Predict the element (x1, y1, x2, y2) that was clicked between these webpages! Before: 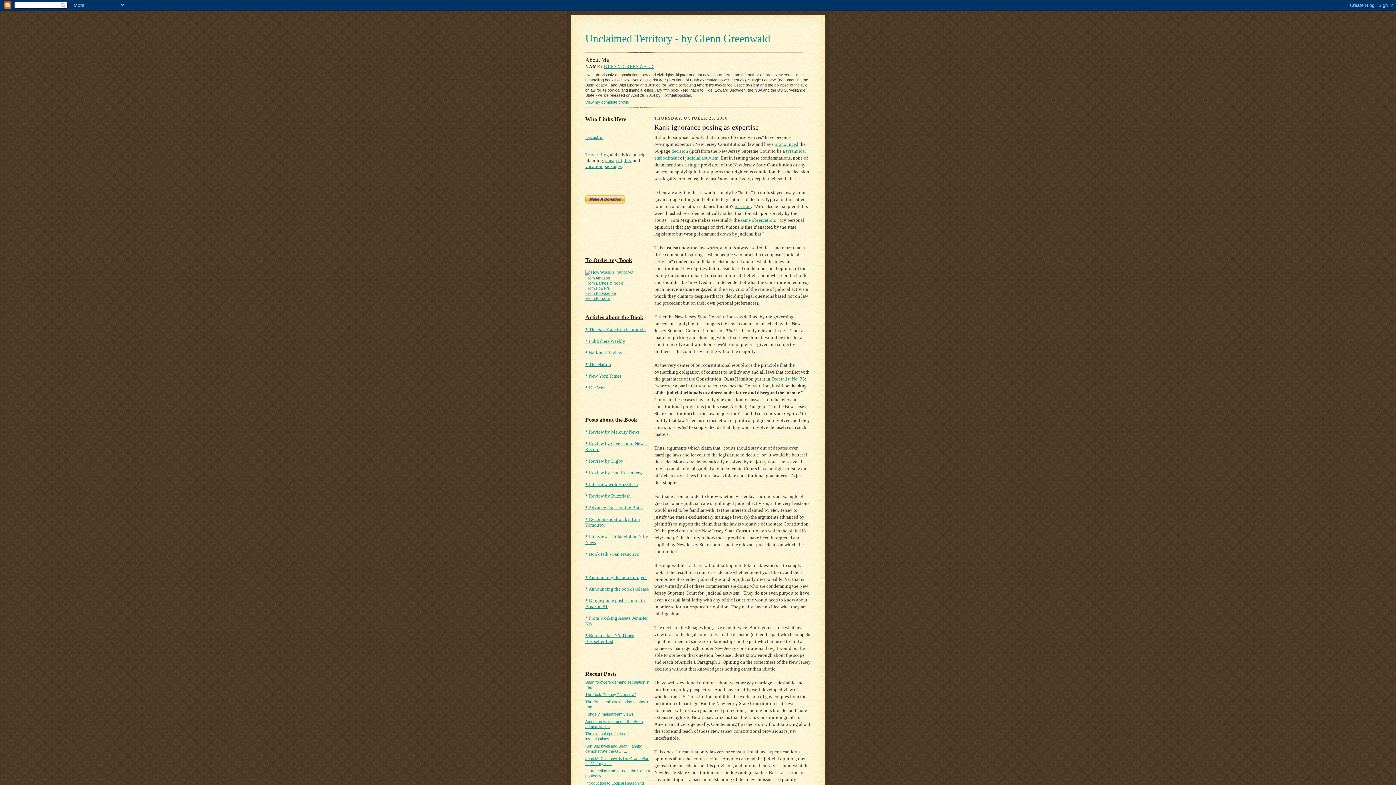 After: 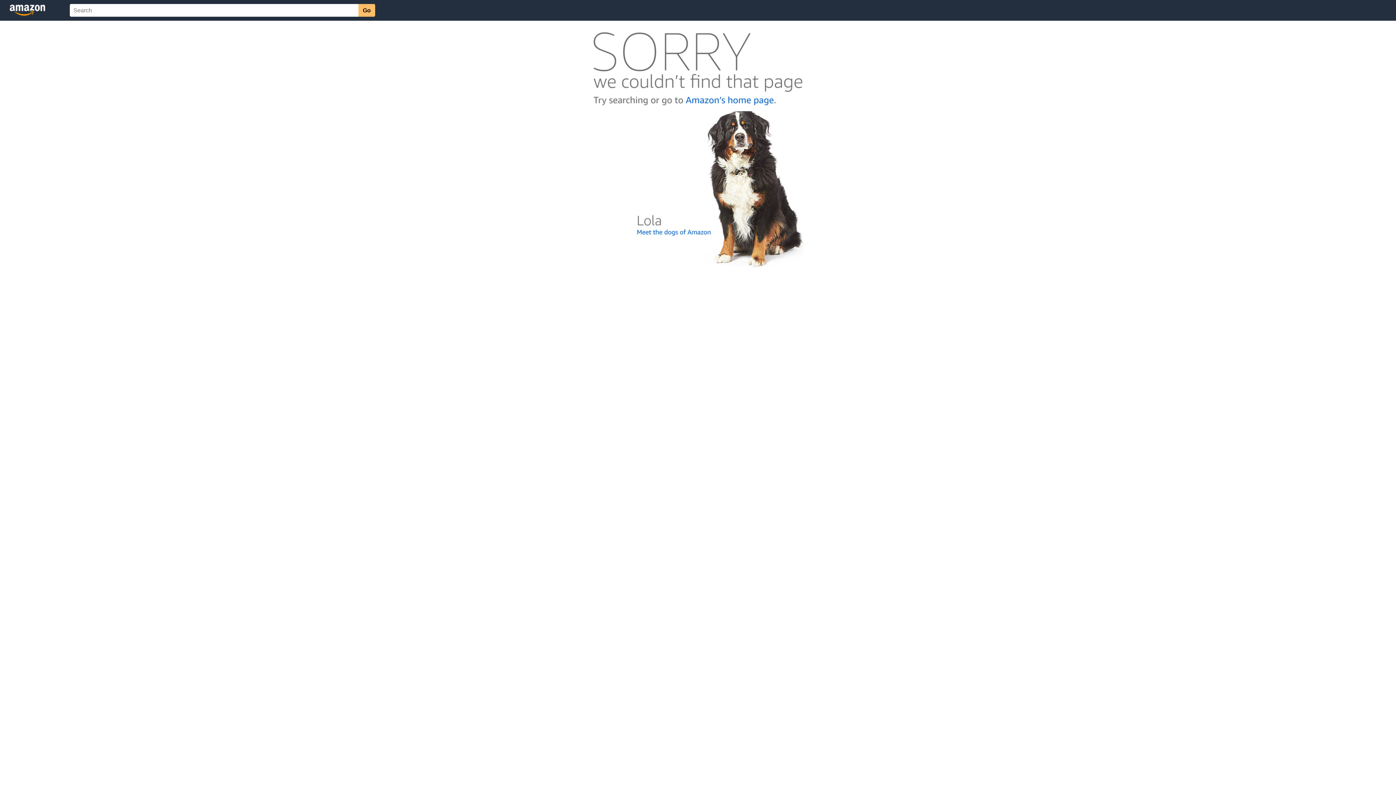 Action: bbox: (585, 270, 633, 274)